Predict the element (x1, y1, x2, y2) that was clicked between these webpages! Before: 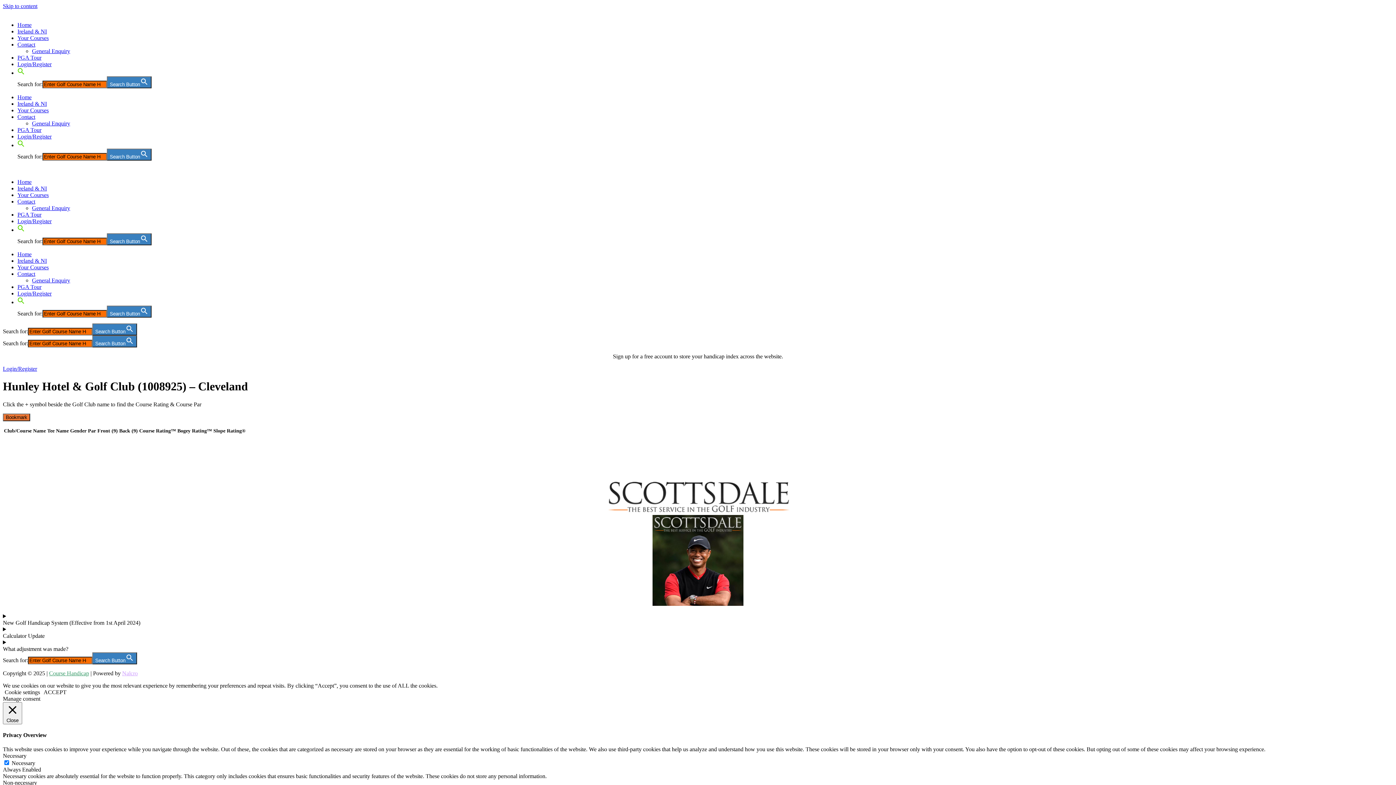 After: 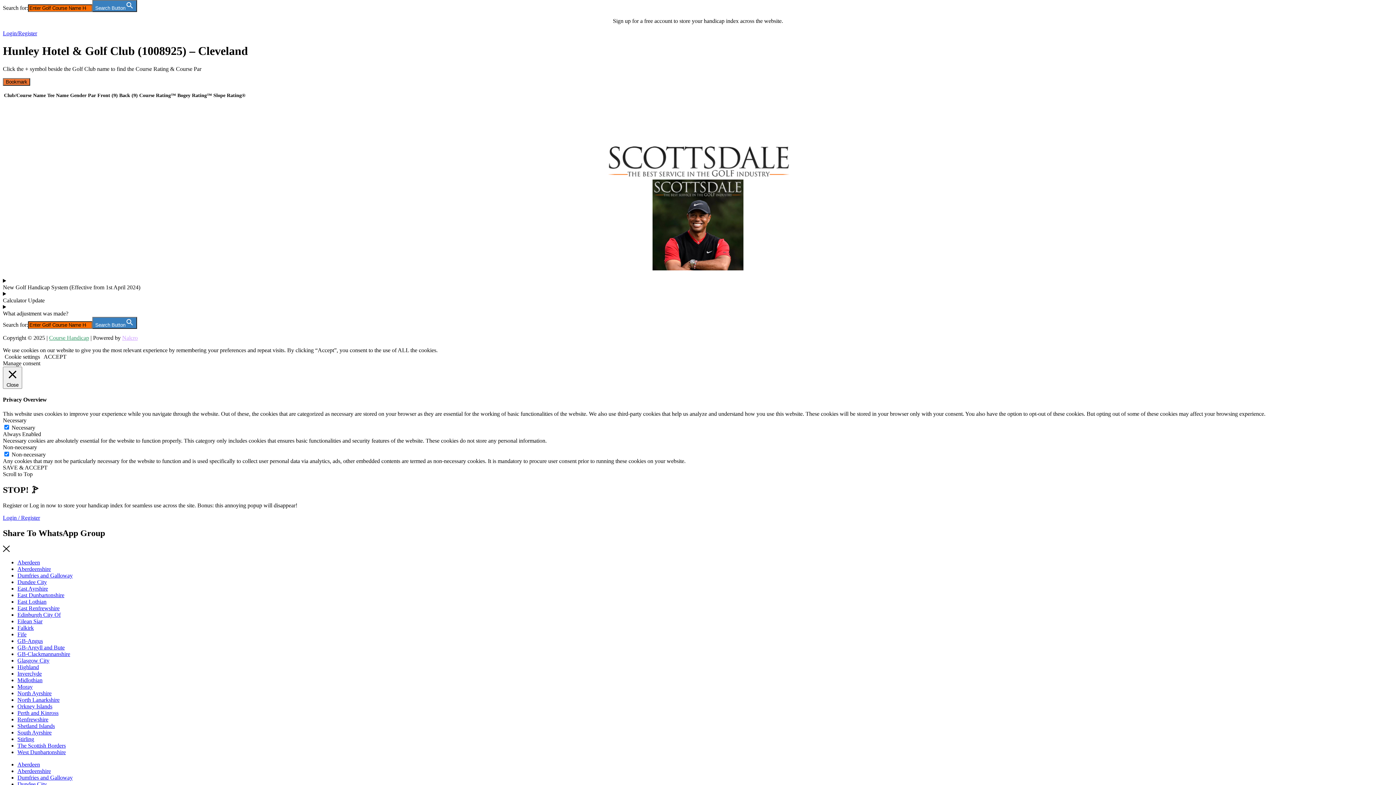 Action: bbox: (2, 2, 37, 9) label: Skip to content